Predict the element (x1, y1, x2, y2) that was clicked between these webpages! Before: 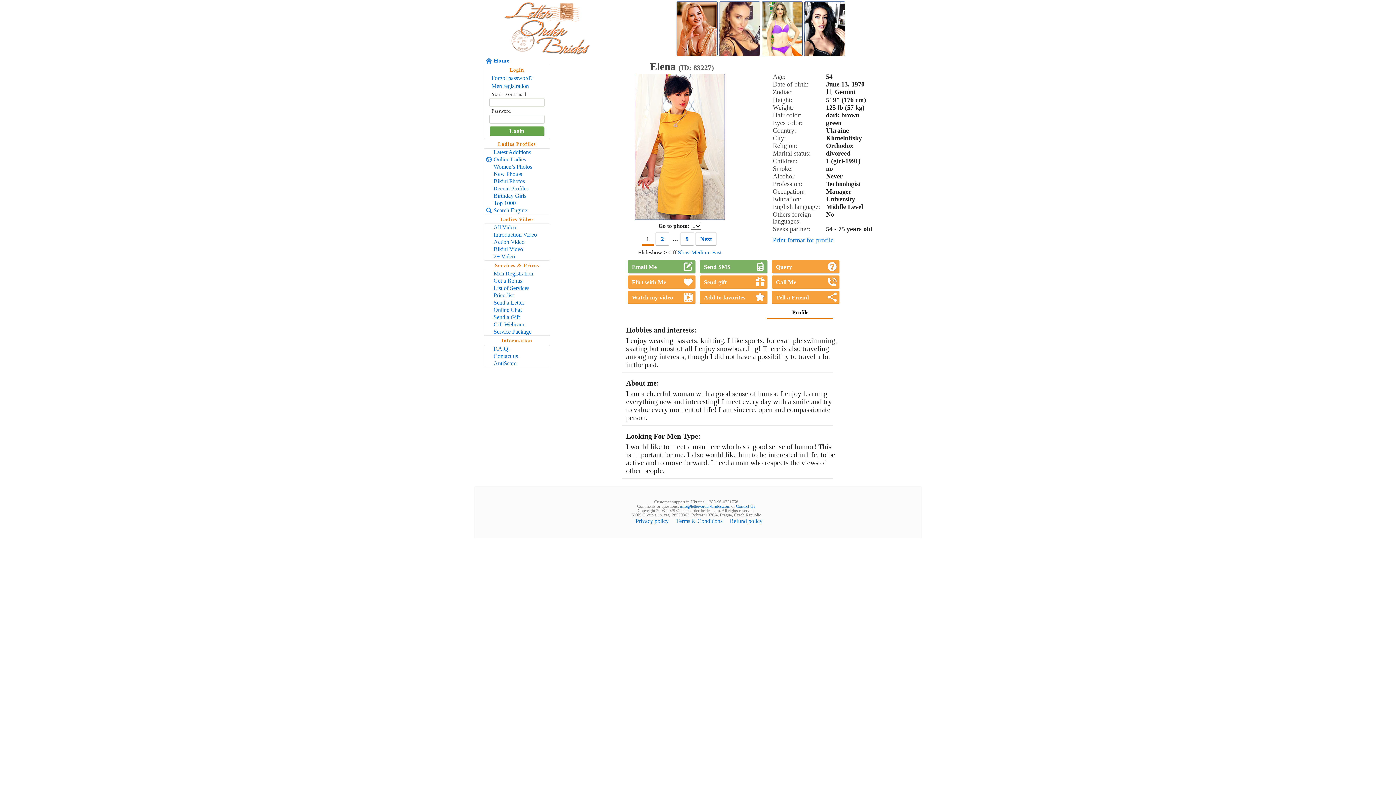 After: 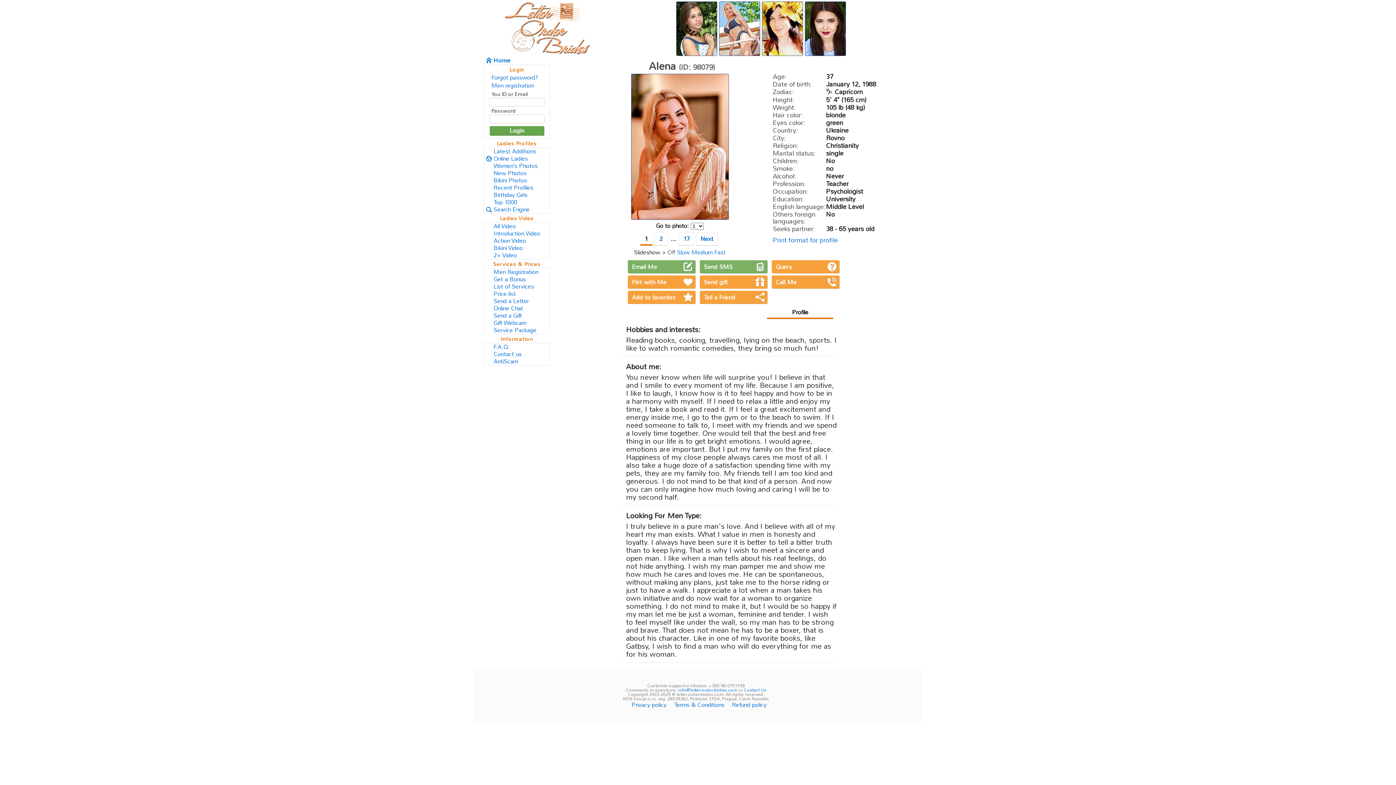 Action: bbox: (676, 50, 717, 57)